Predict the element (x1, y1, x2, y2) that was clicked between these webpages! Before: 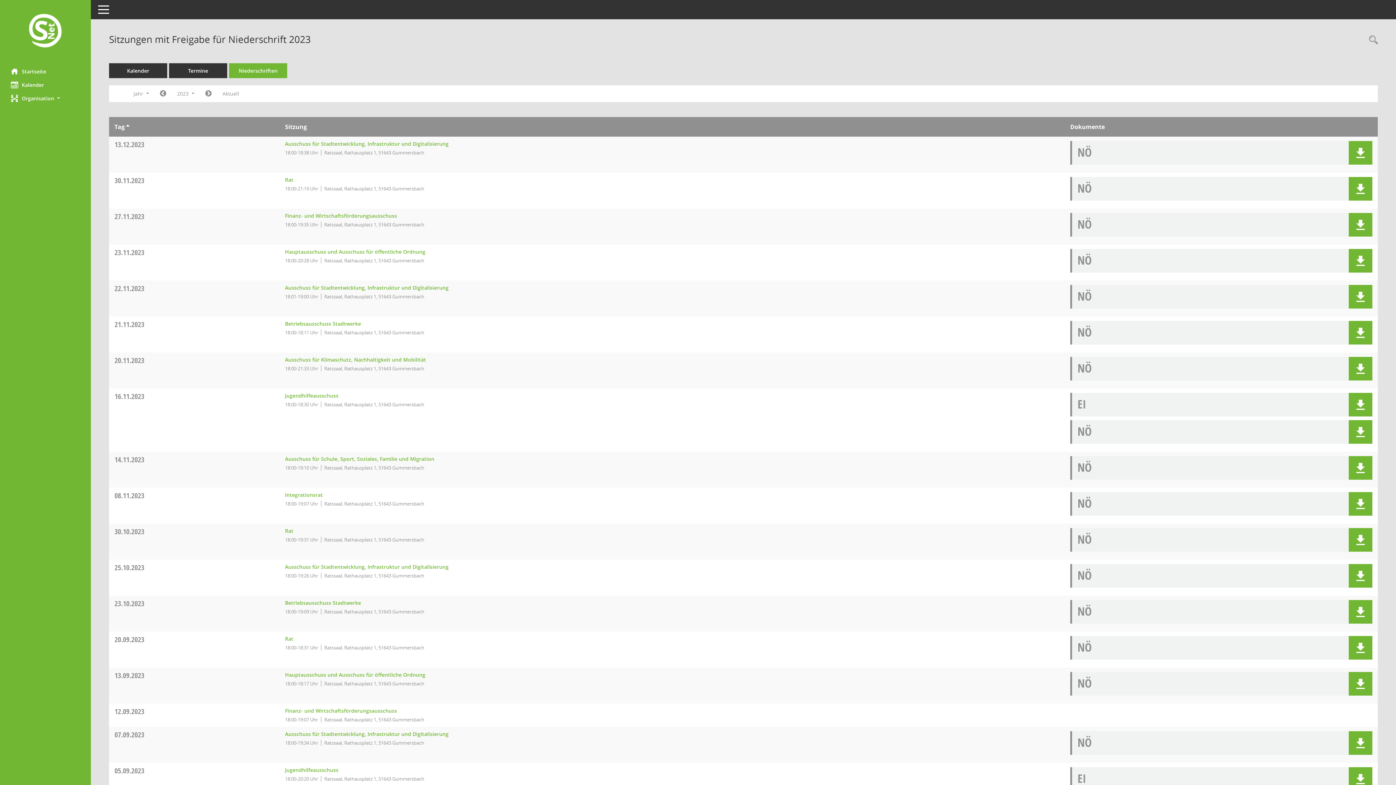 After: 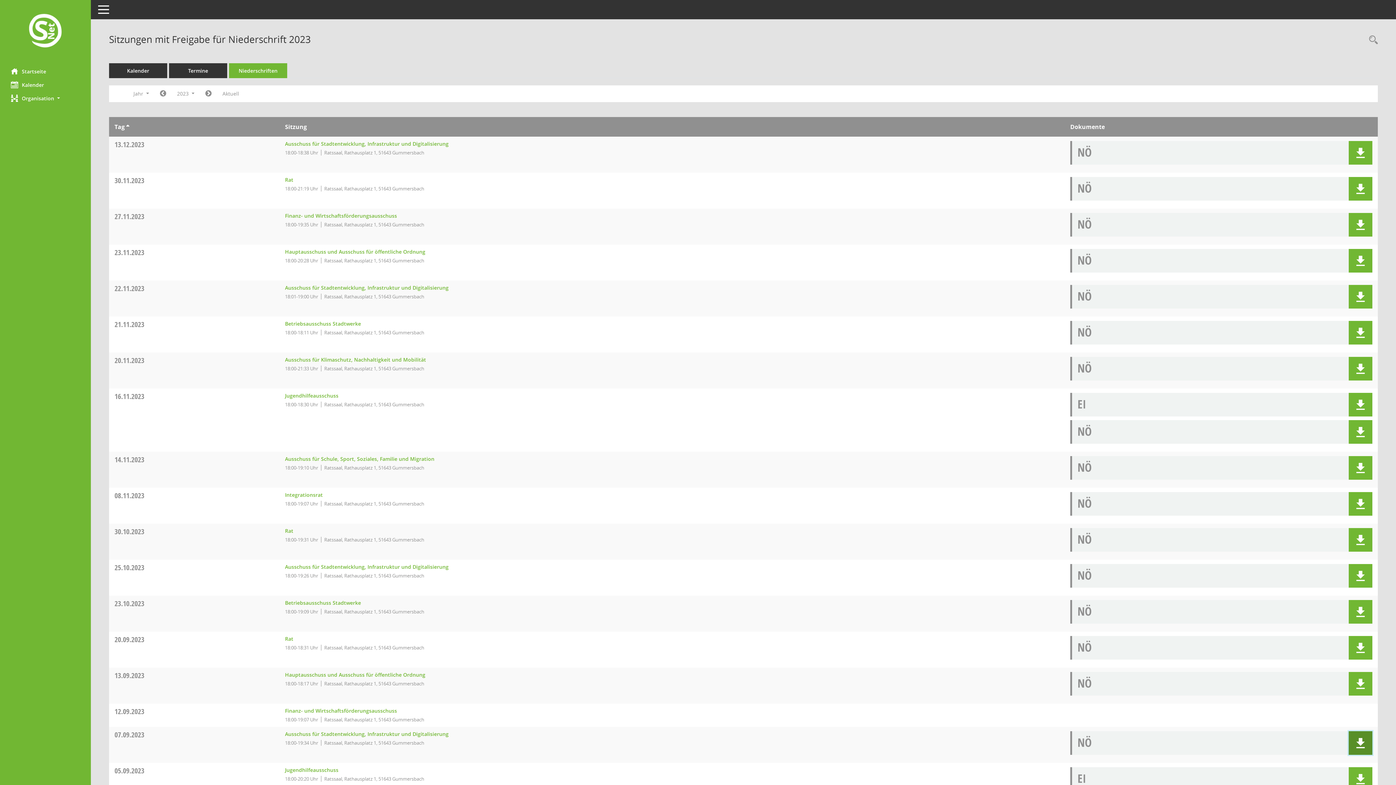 Action: label: Dokument Download Dateityp: pdf bbox: (1349, 731, 1372, 755)